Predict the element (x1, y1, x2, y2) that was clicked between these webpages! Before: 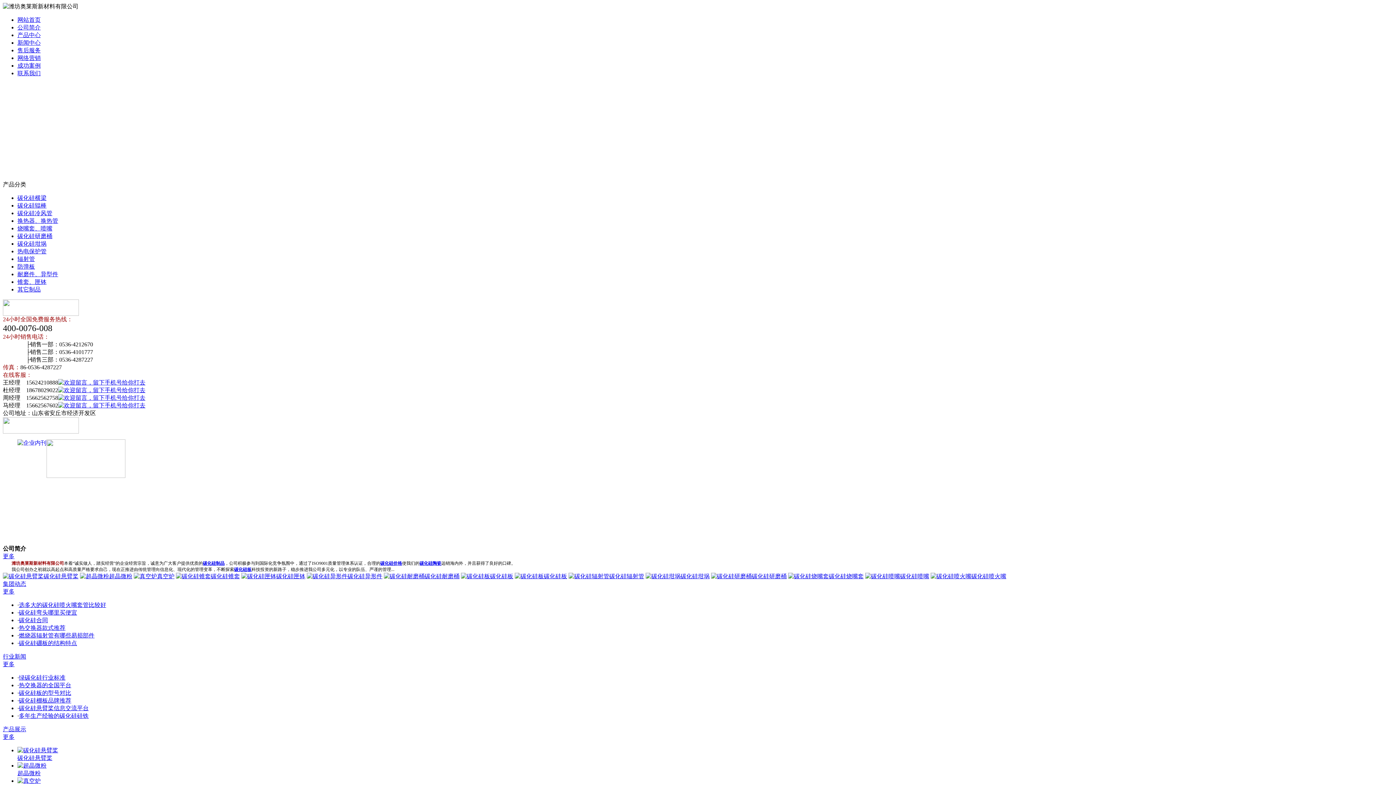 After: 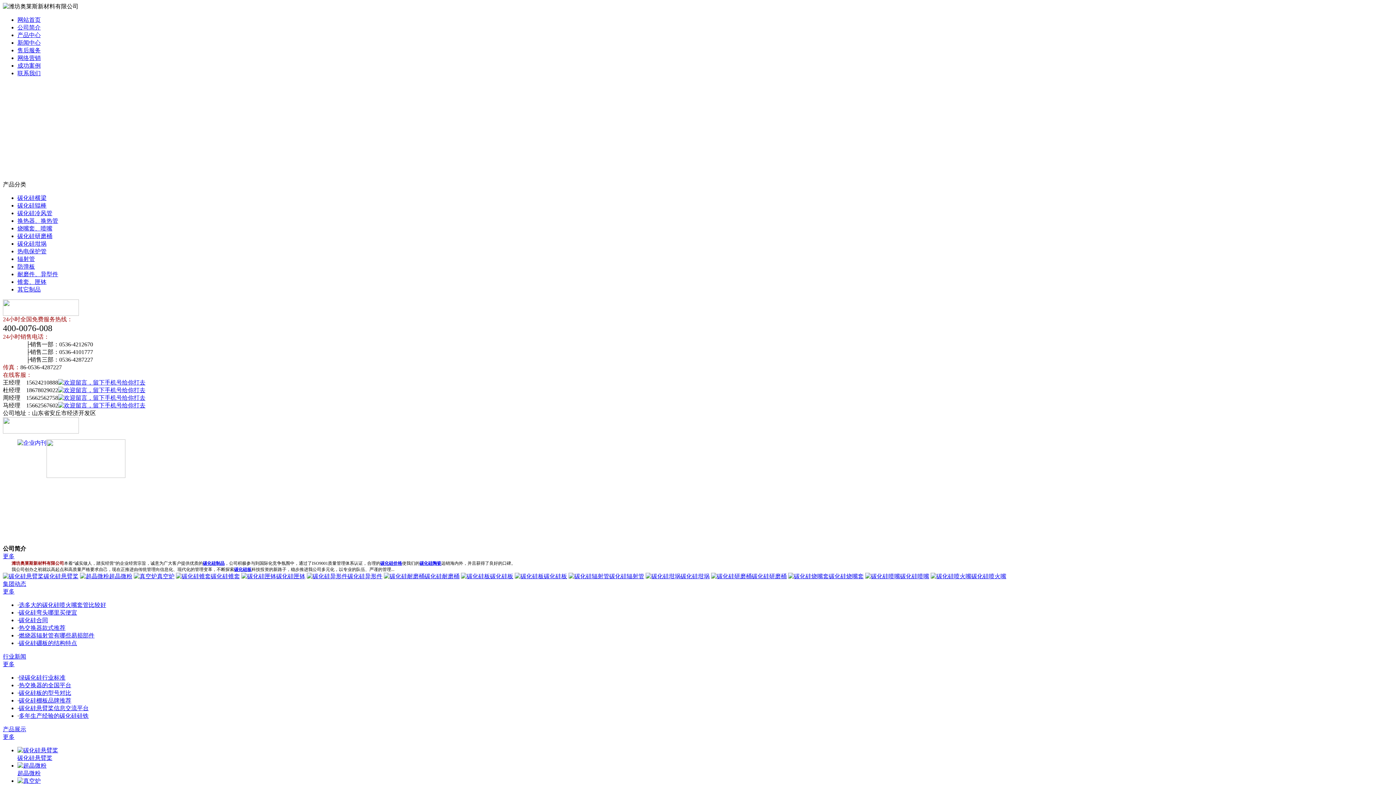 Action: label: 碳化硅异形件 bbox: (306, 573, 382, 579)